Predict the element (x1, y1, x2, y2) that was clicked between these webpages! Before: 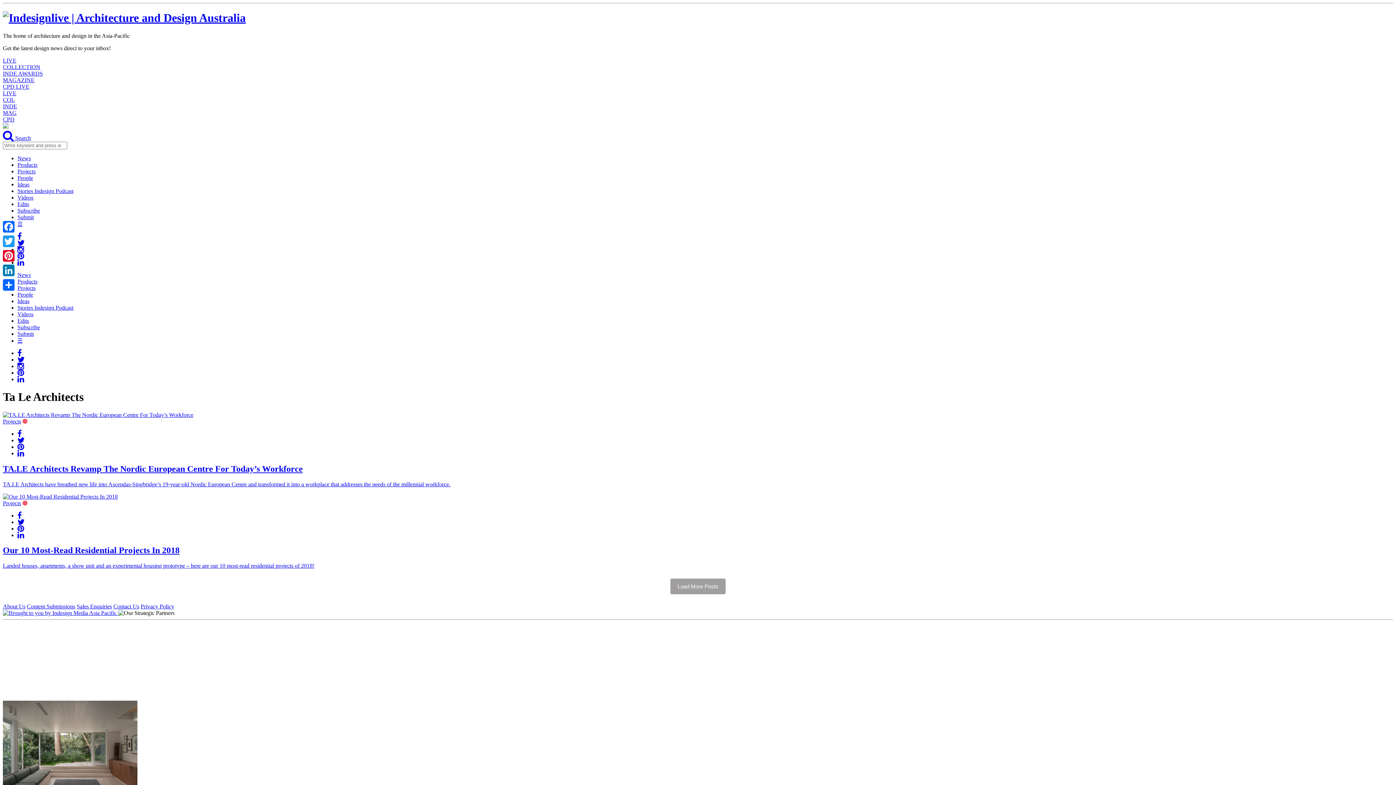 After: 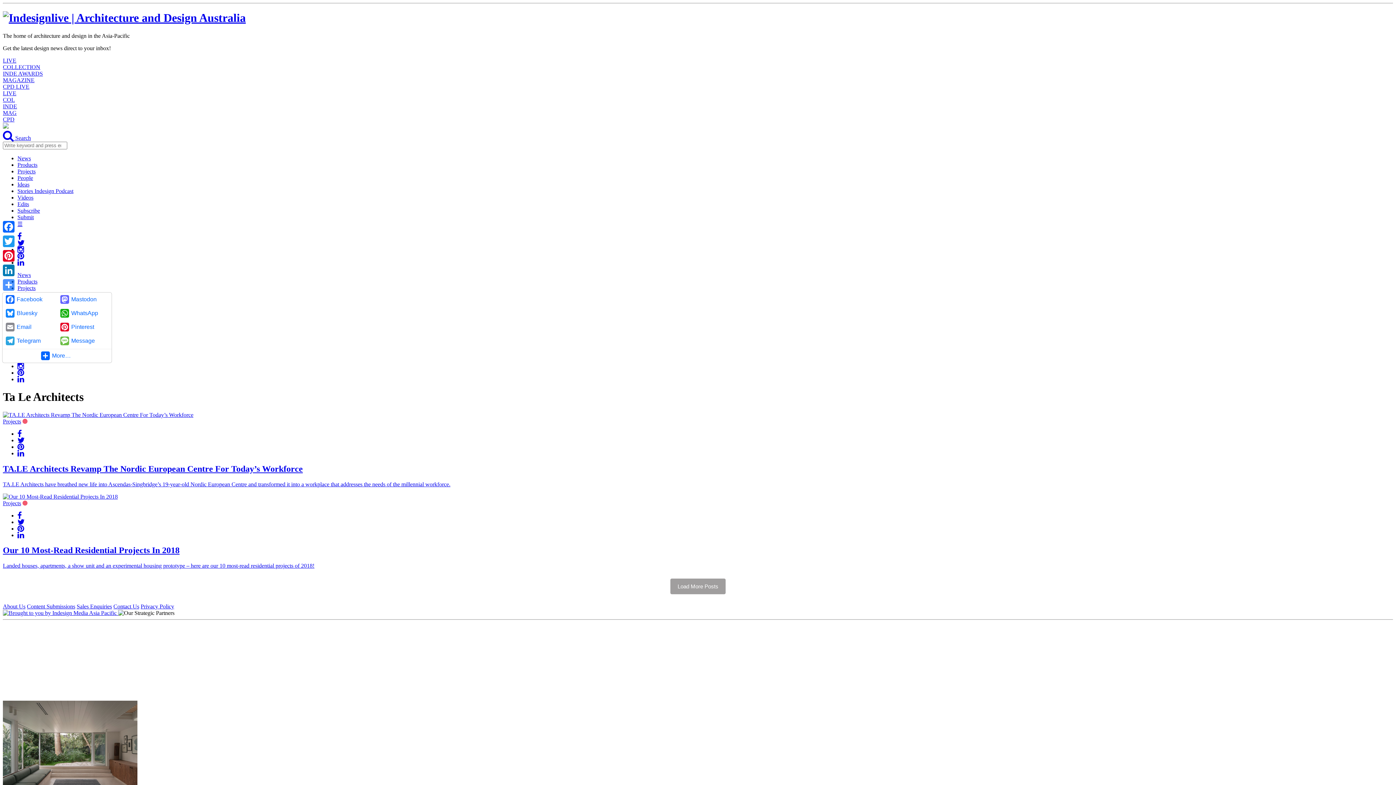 Action: label: Share bbox: (1, 277, 16, 292)